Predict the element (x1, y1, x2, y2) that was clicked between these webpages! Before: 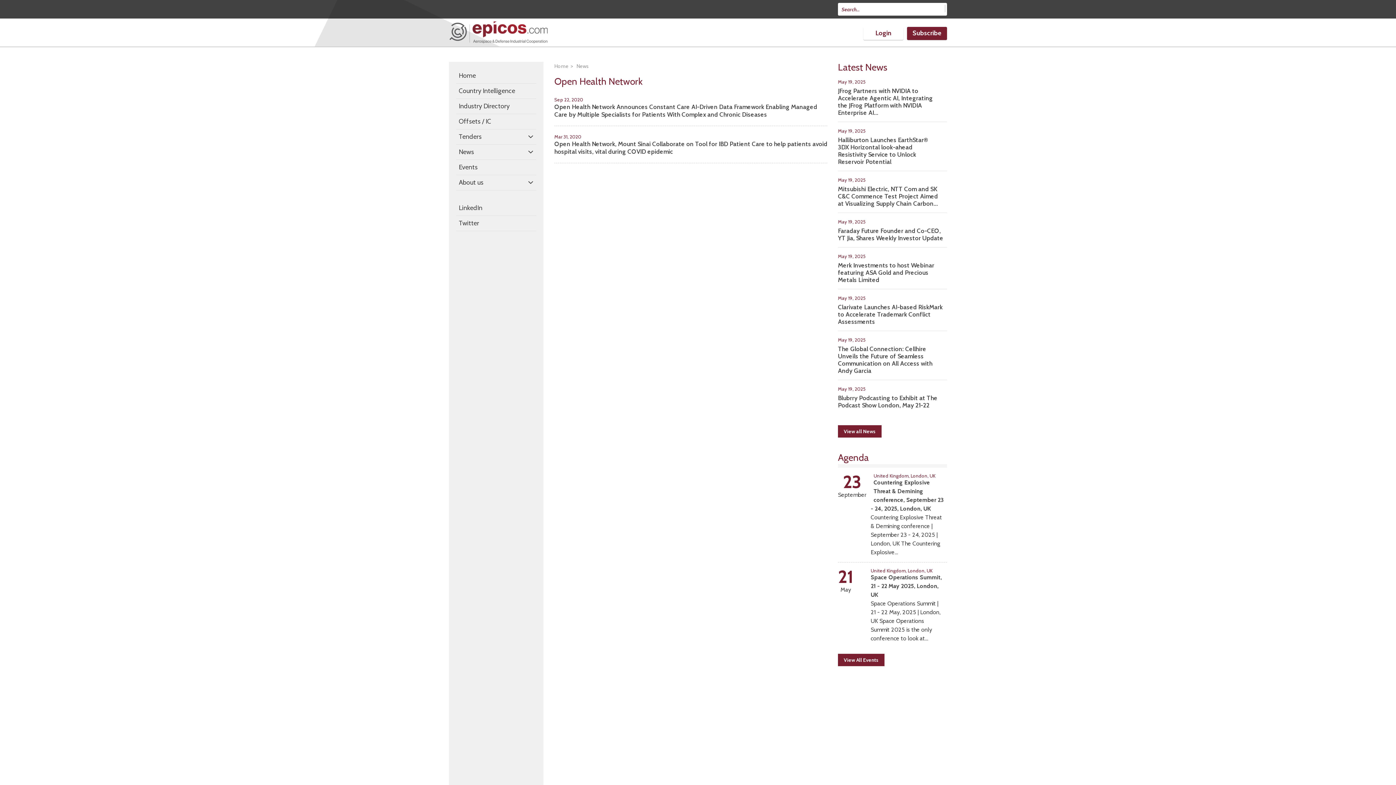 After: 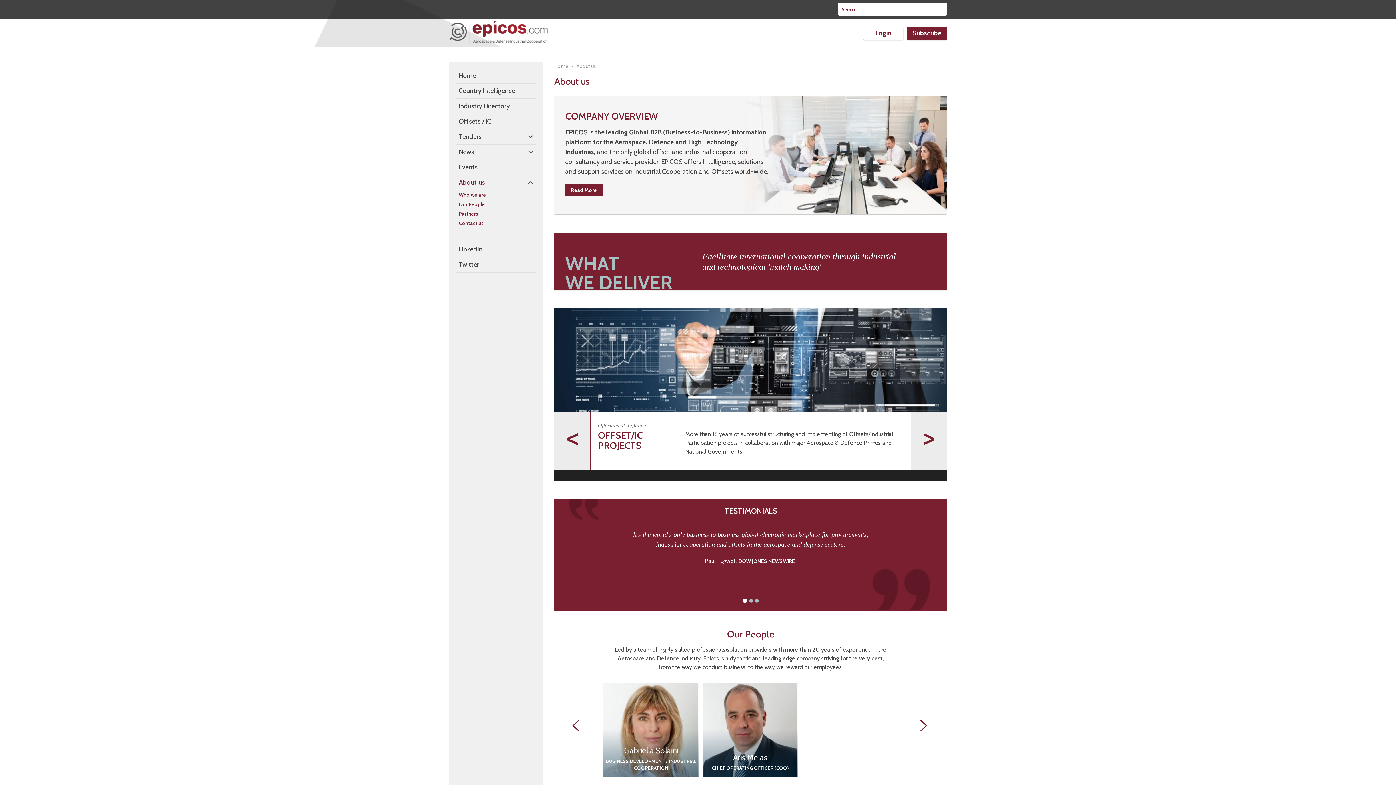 Action: bbox: (456, 176, 536, 189) label: About us